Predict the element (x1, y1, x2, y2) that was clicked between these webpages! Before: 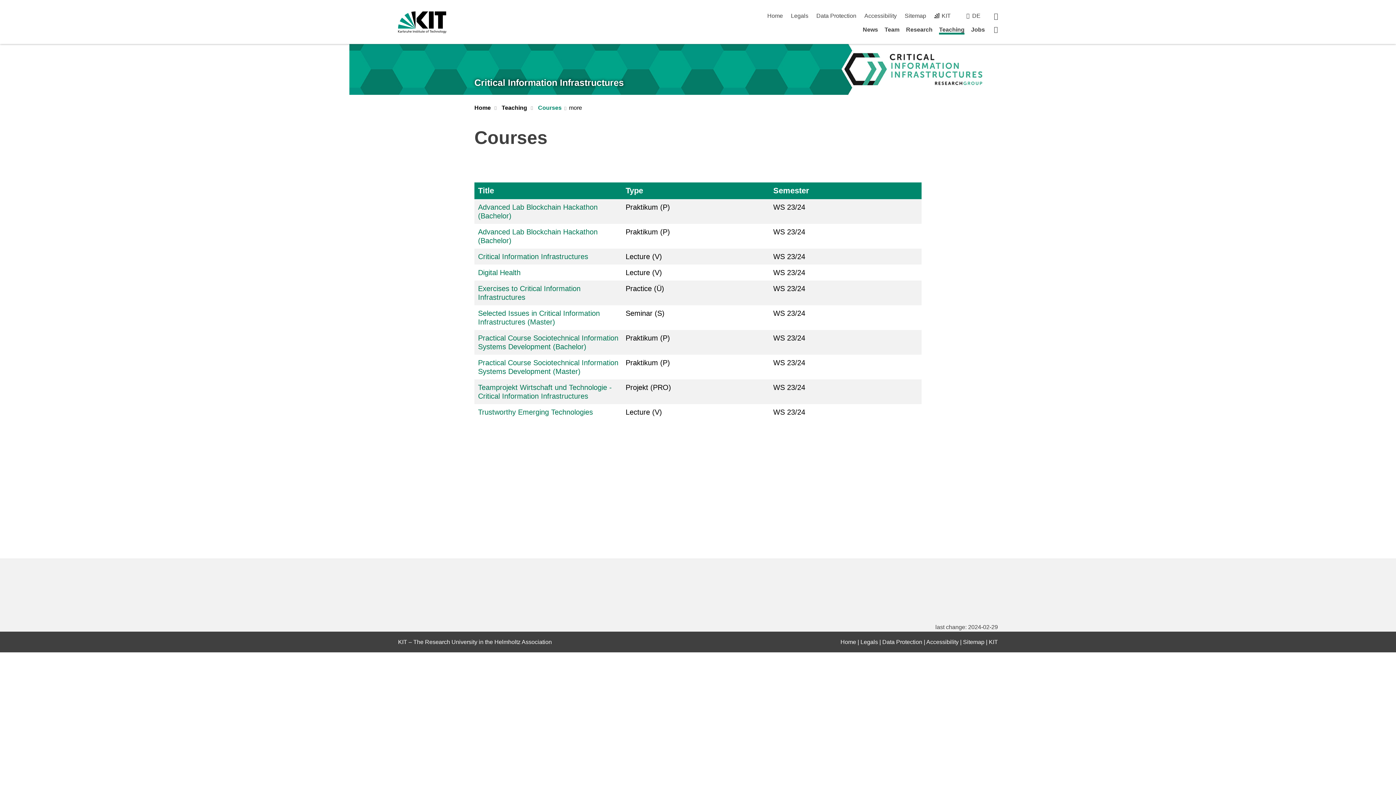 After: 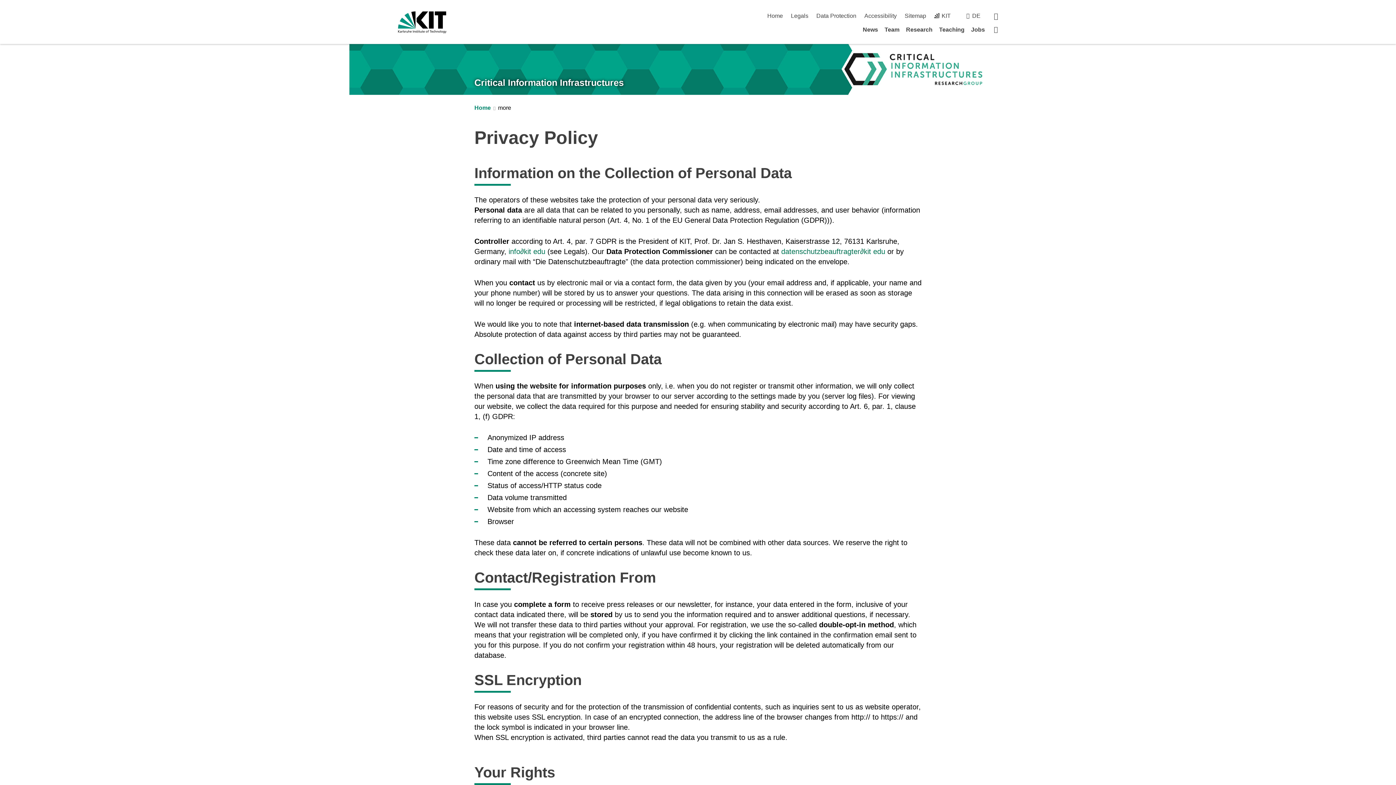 Action: label: Data Protection bbox: (882, 639, 922, 645)